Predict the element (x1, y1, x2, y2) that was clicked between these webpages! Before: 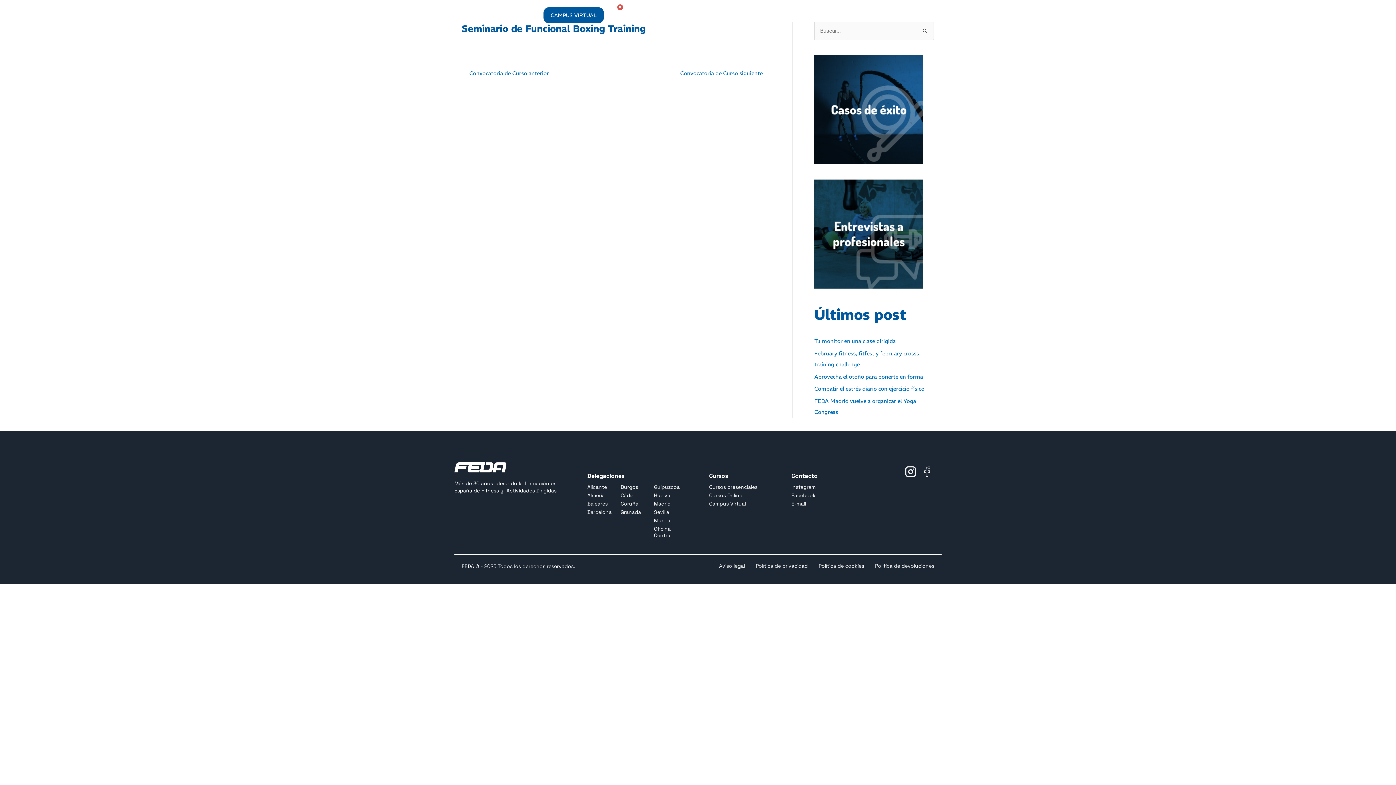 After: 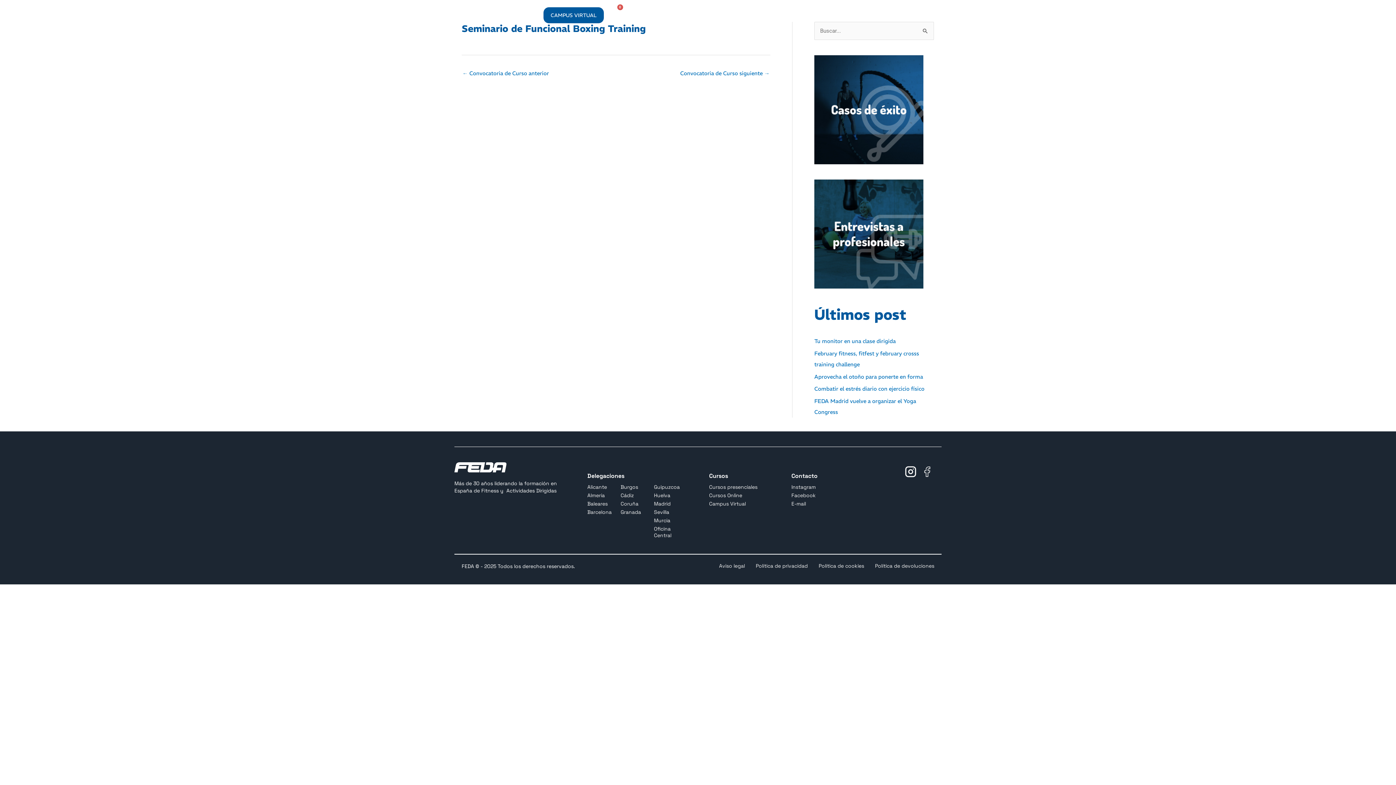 Action: label: CAMPUS VIRTUAL bbox: (543, 7, 603, 23)